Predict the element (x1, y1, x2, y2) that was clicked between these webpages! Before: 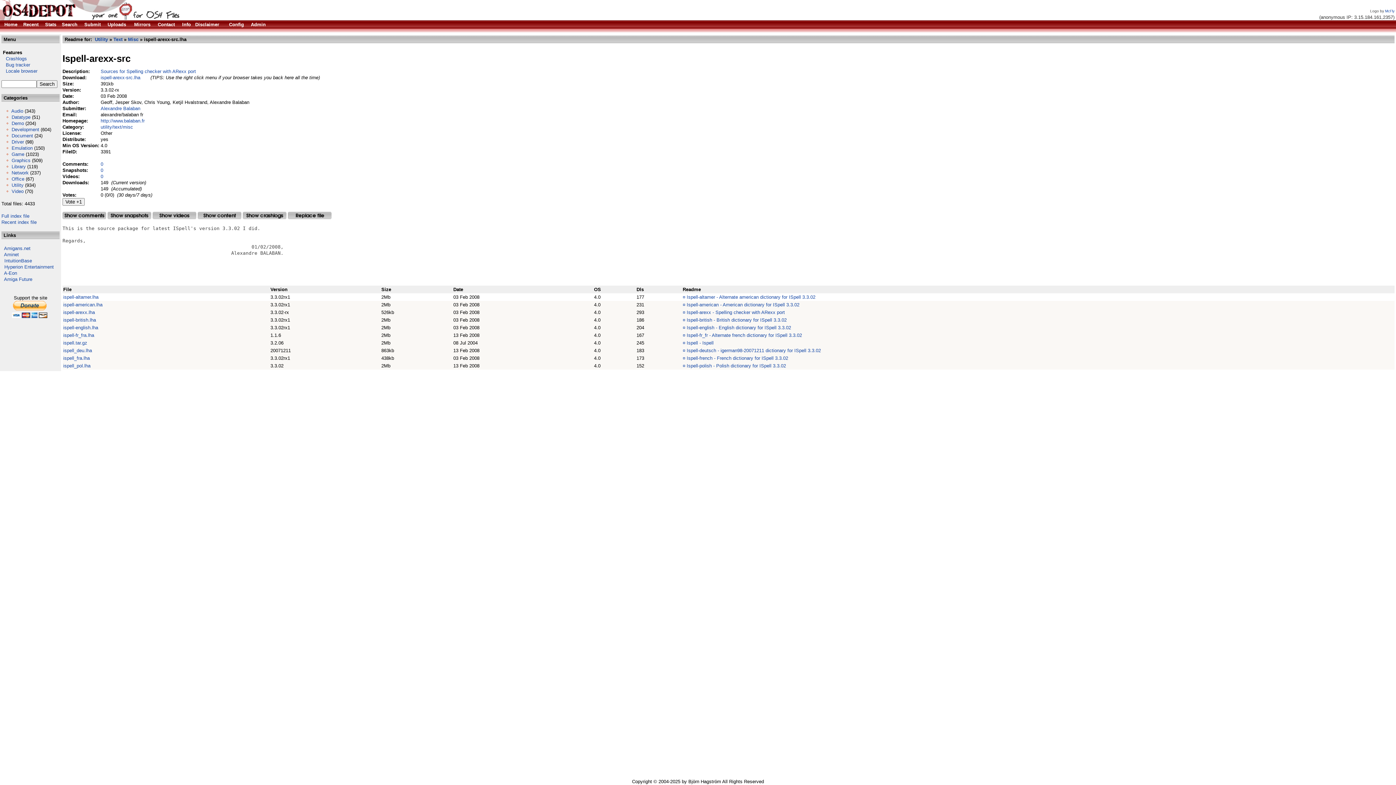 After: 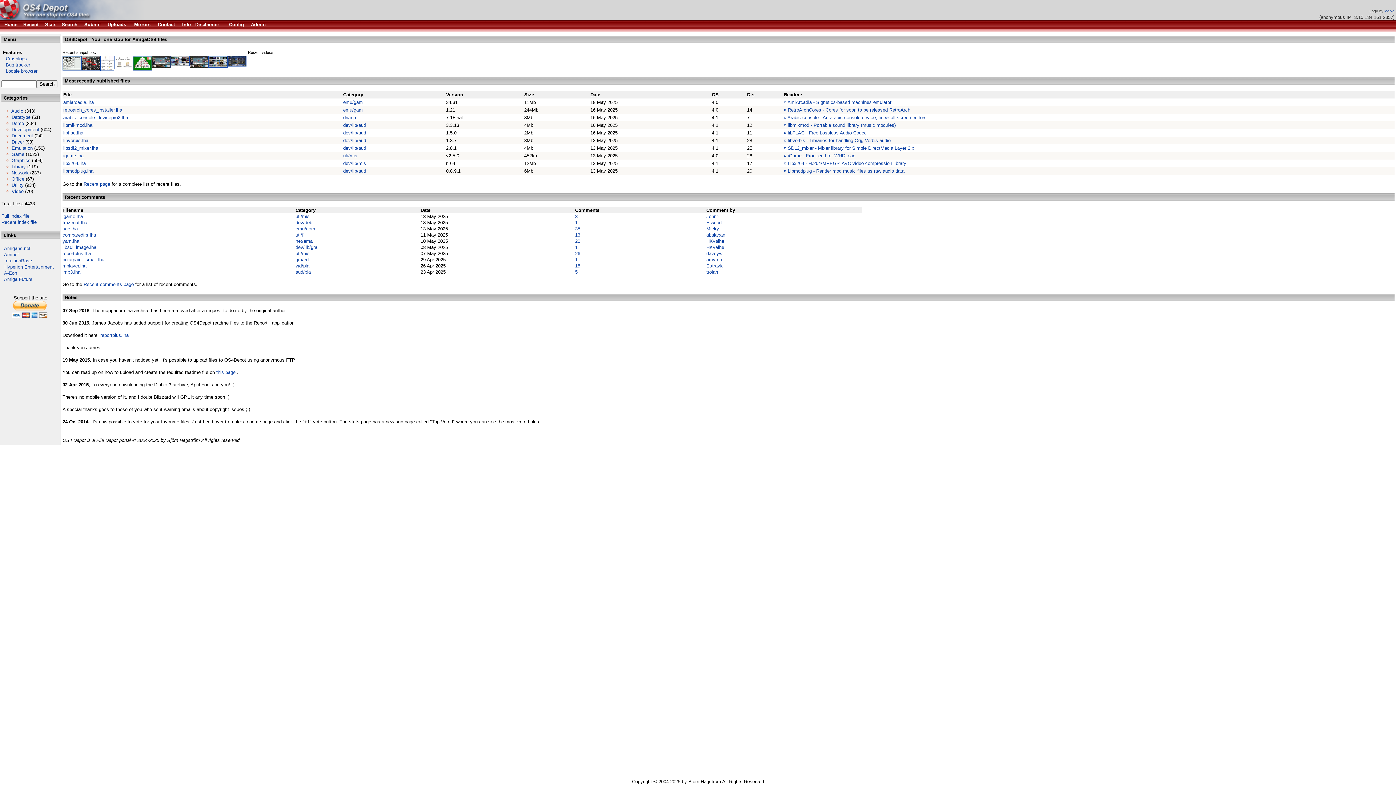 Action: label: Home bbox: (4, 21, 17, 27)